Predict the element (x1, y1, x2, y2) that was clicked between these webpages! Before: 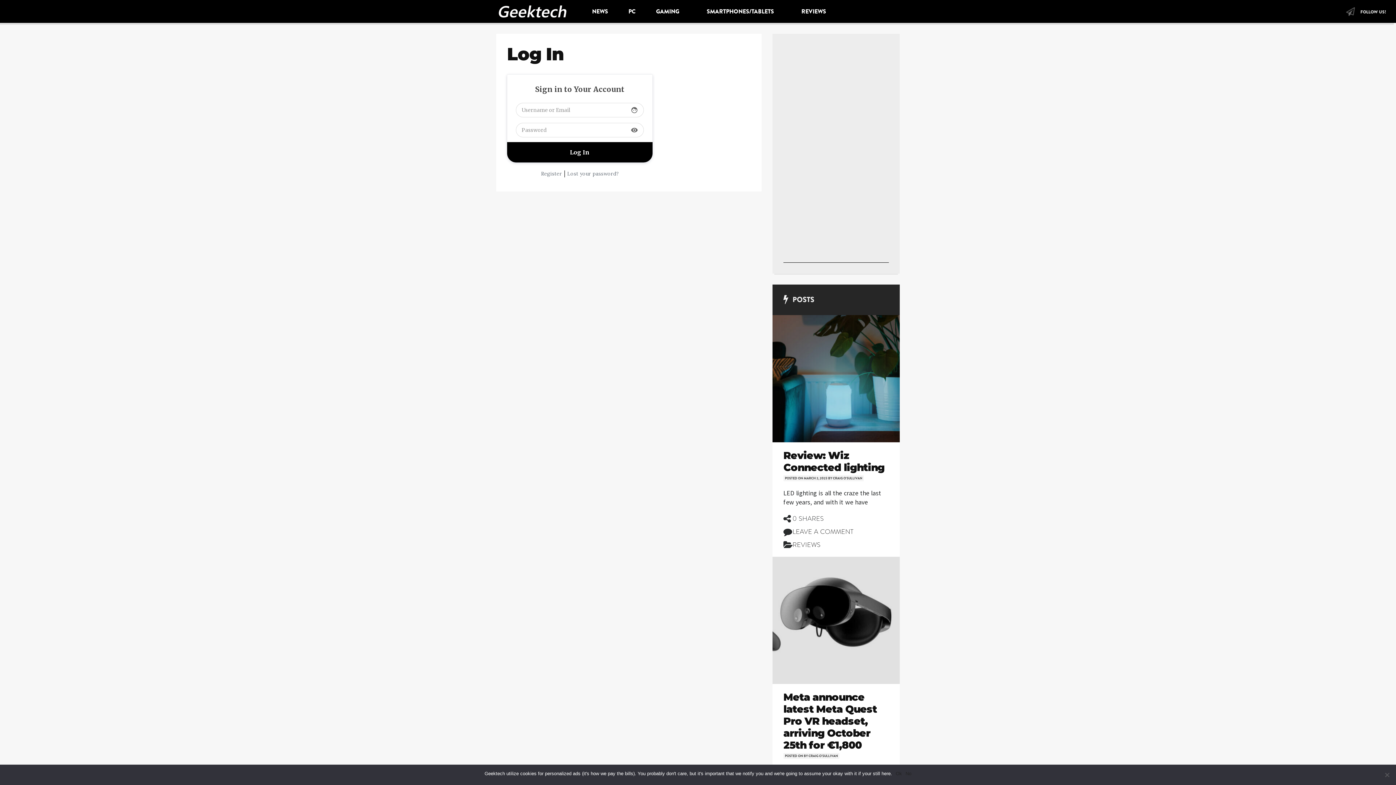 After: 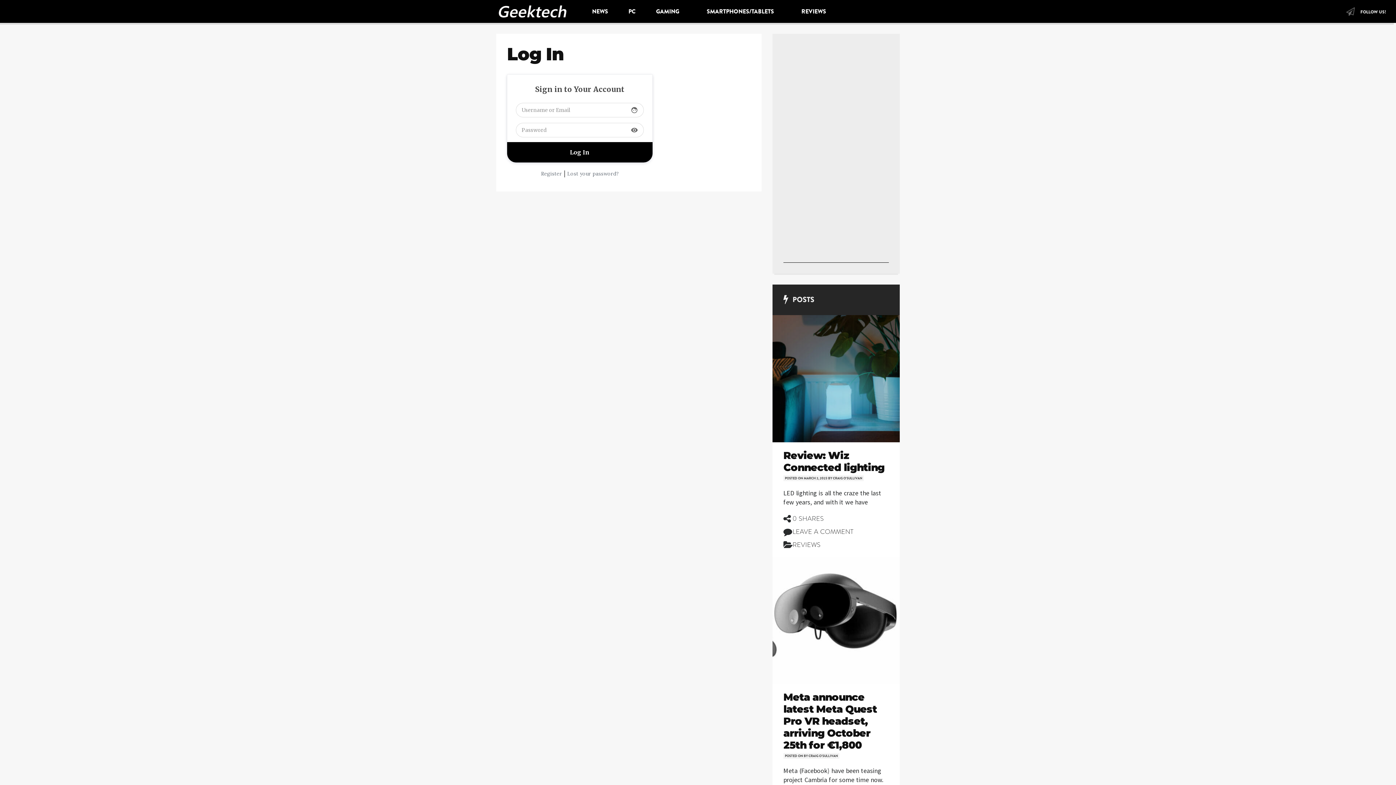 Action: label: Ok bbox: (896, 770, 902, 777)